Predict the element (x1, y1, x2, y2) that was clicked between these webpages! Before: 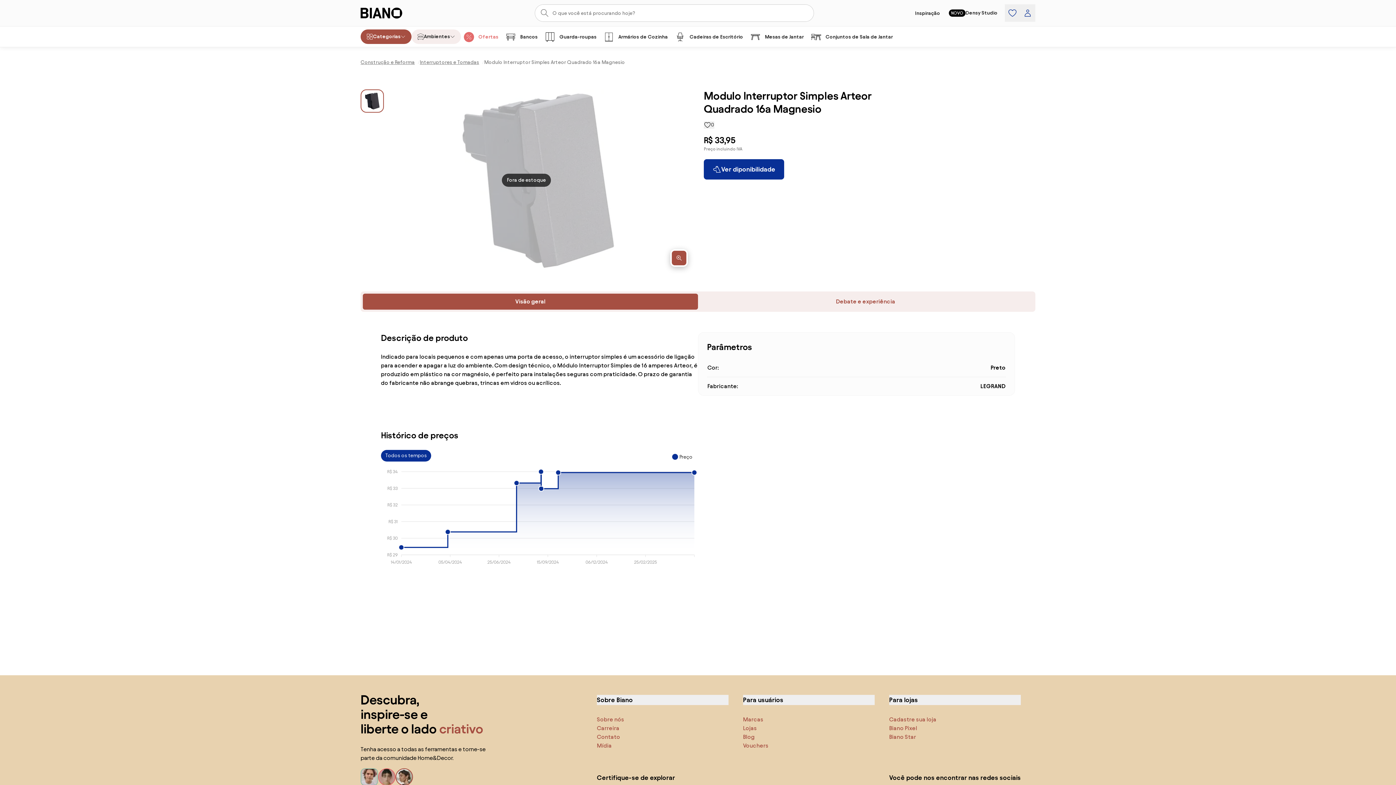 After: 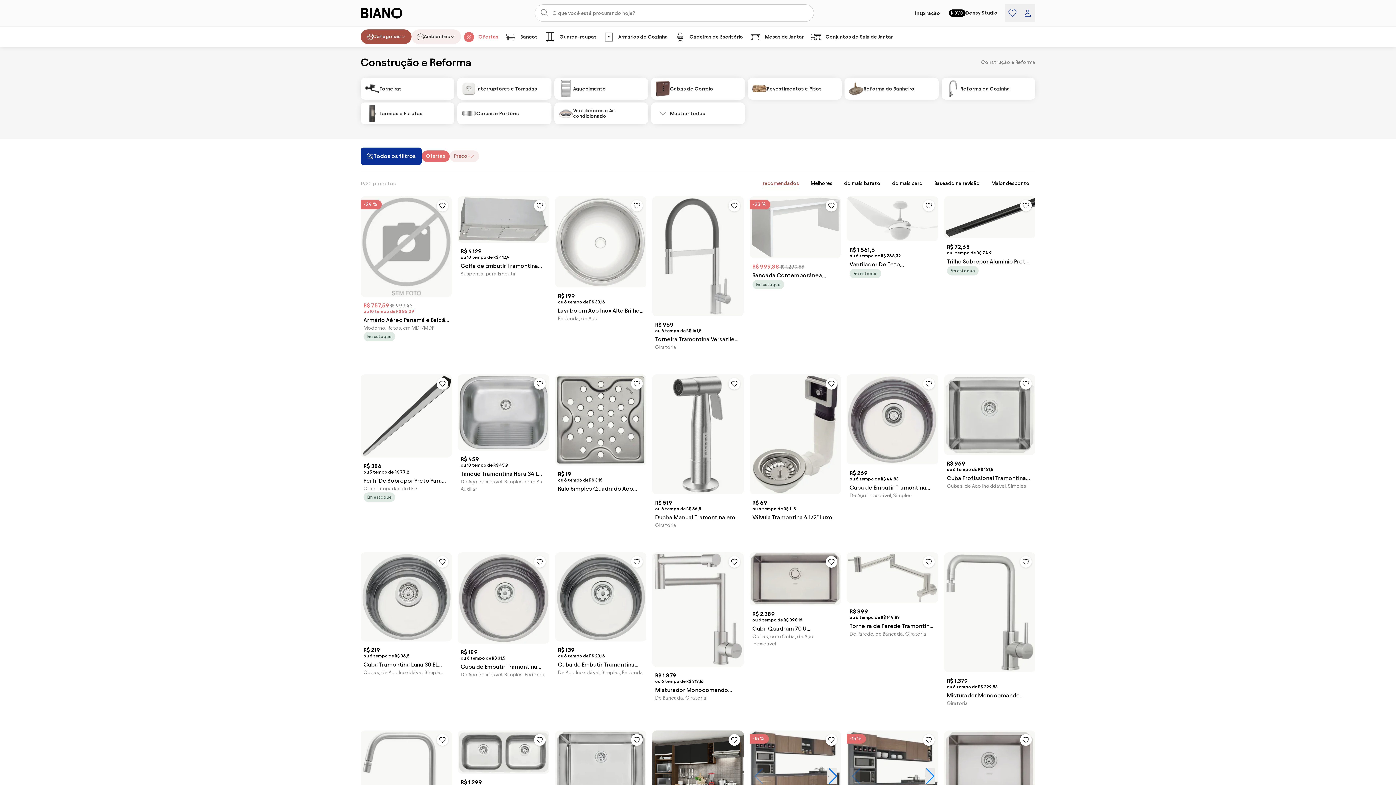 Action: label: Construção e Reforma bbox: (360, 59, 414, 65)